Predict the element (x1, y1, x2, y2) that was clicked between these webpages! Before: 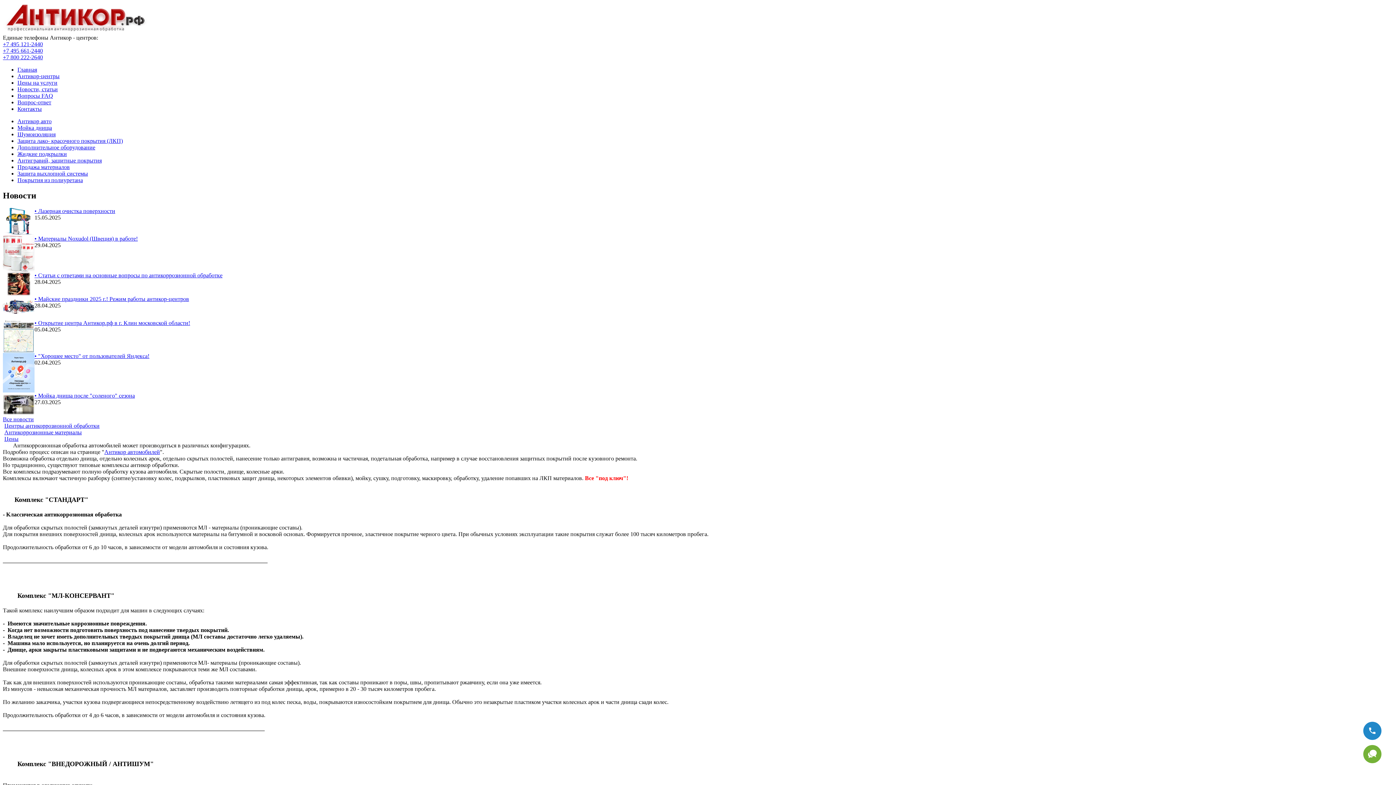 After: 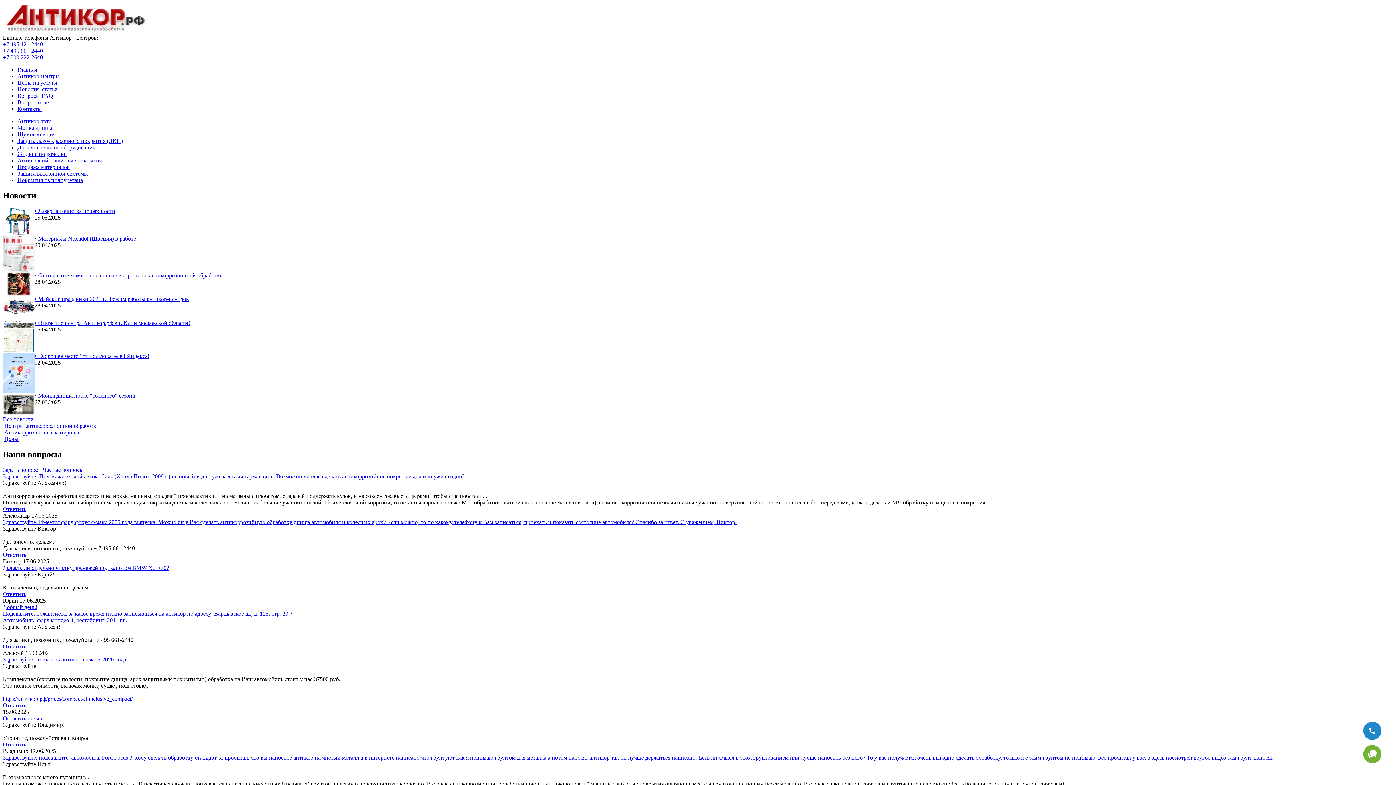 Action: label: Вопрос-ответ bbox: (17, 99, 51, 105)